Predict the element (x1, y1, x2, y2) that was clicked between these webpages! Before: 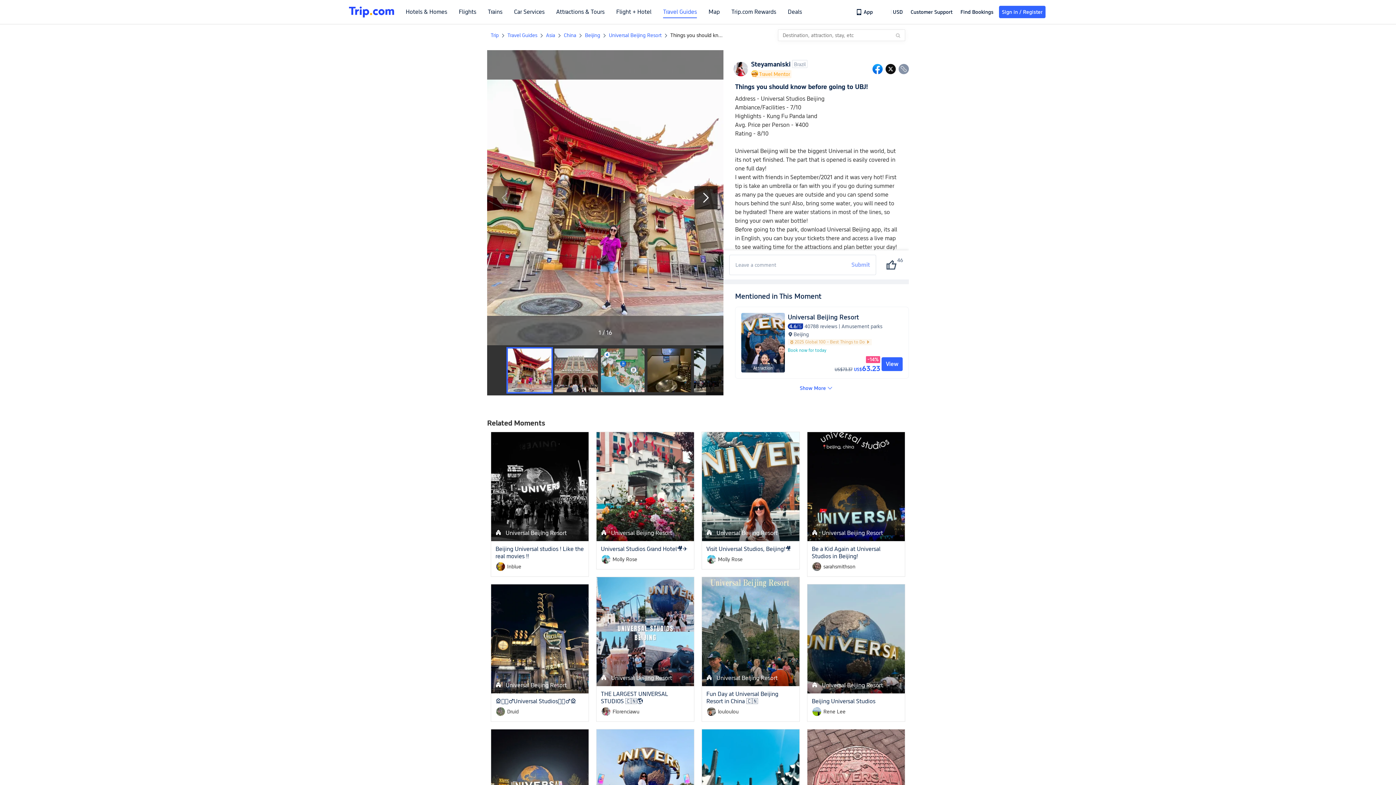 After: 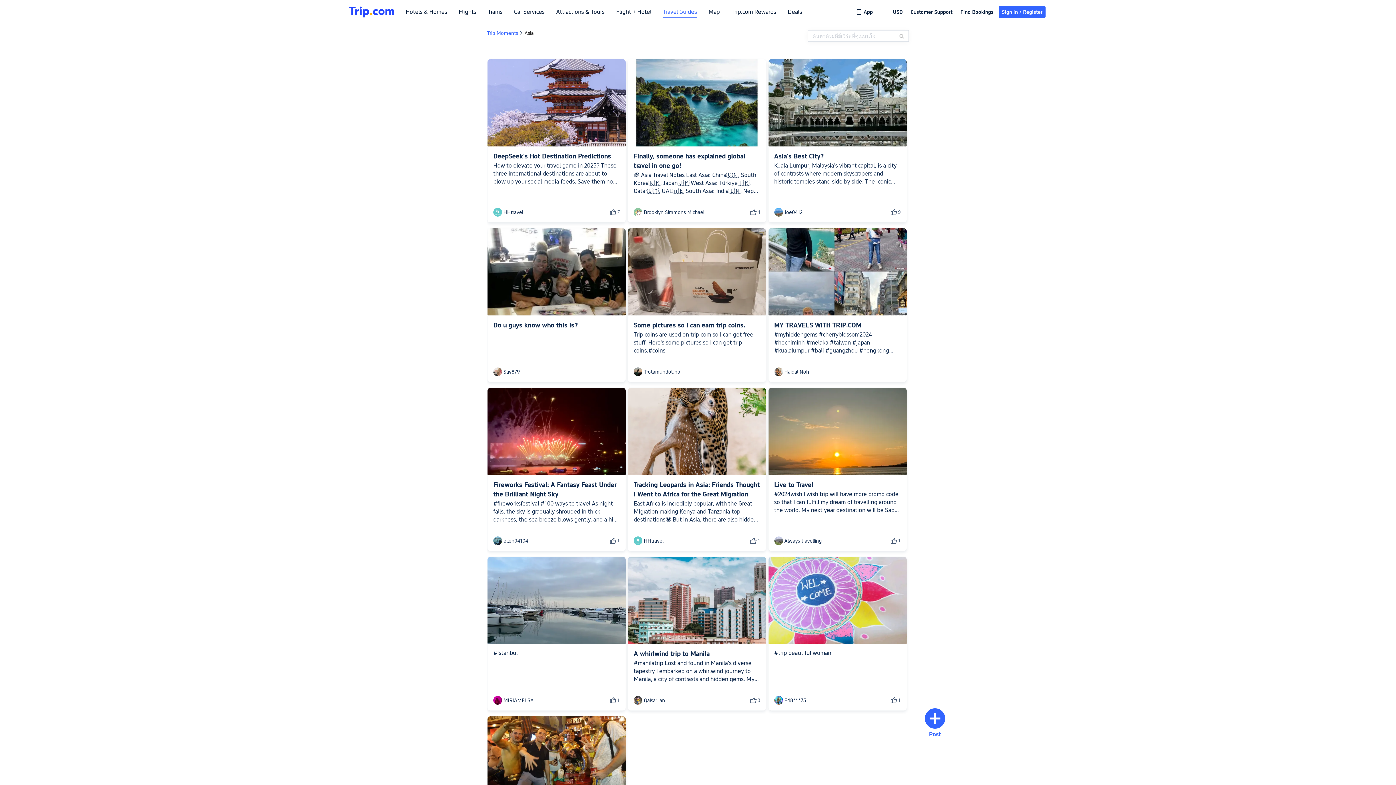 Action: label: Asia bbox: (546, 32, 555, 38)